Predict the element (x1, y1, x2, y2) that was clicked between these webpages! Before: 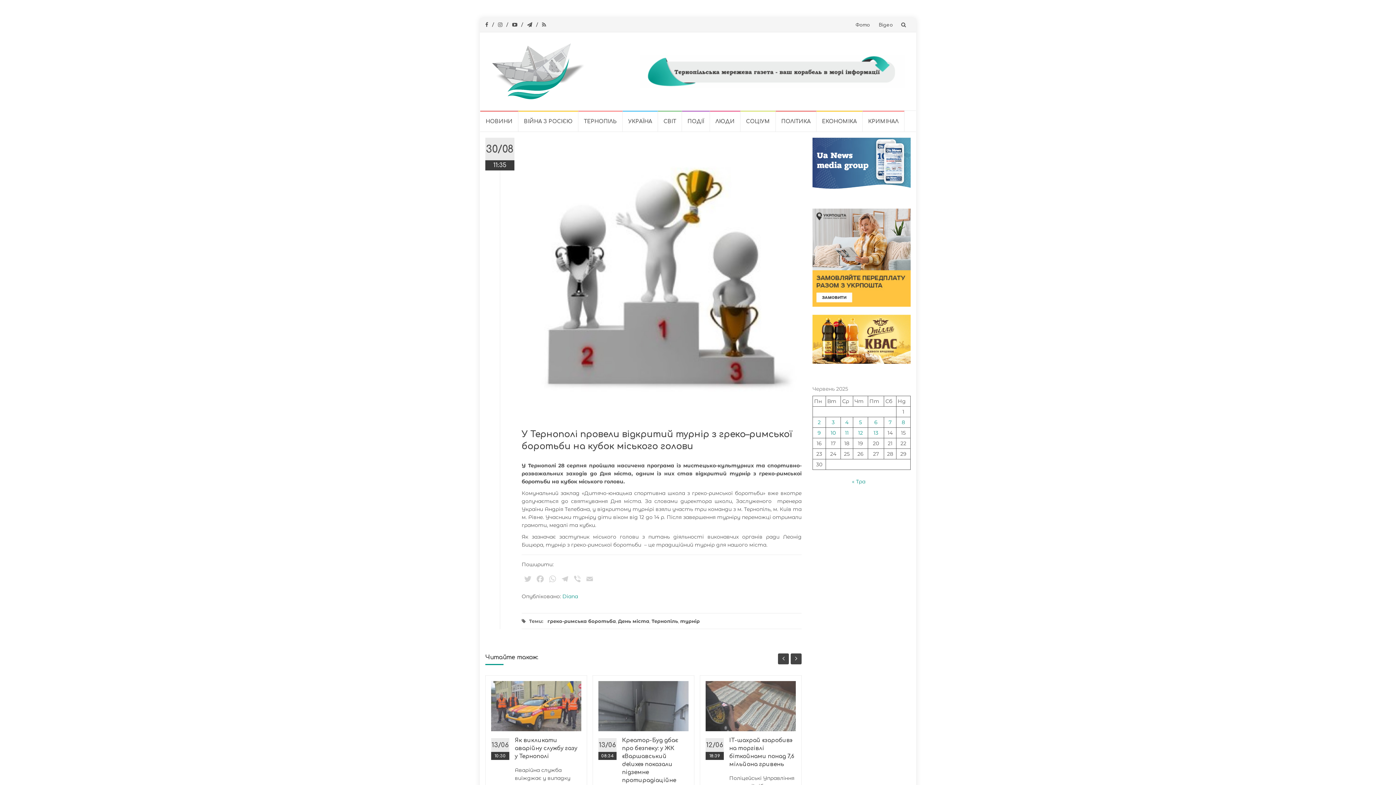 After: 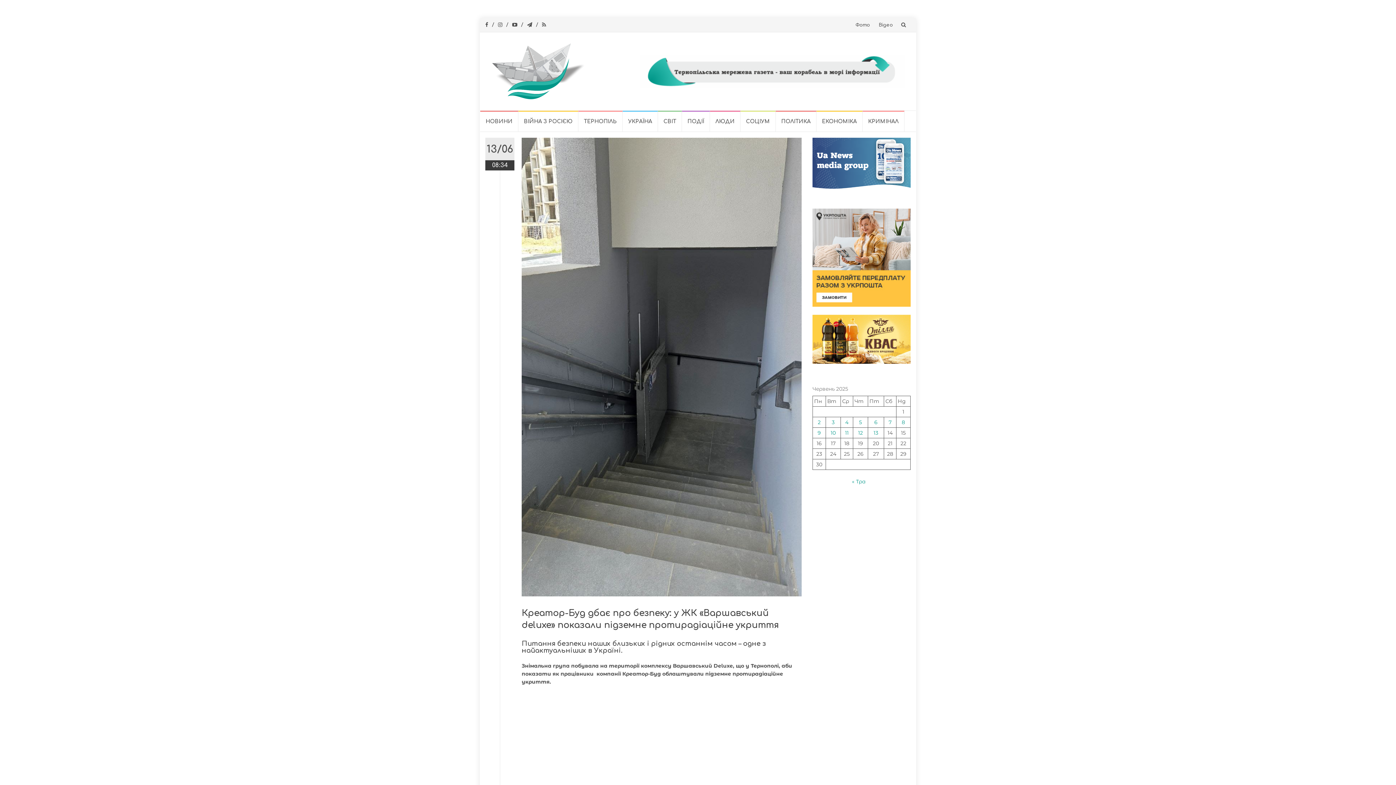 Action: bbox: (622, 737, 678, 791) label: Креатор-Буд дбає про безпеку: у ЖК «Варшавський deluxe» показали підземне протирадіаційне укриття